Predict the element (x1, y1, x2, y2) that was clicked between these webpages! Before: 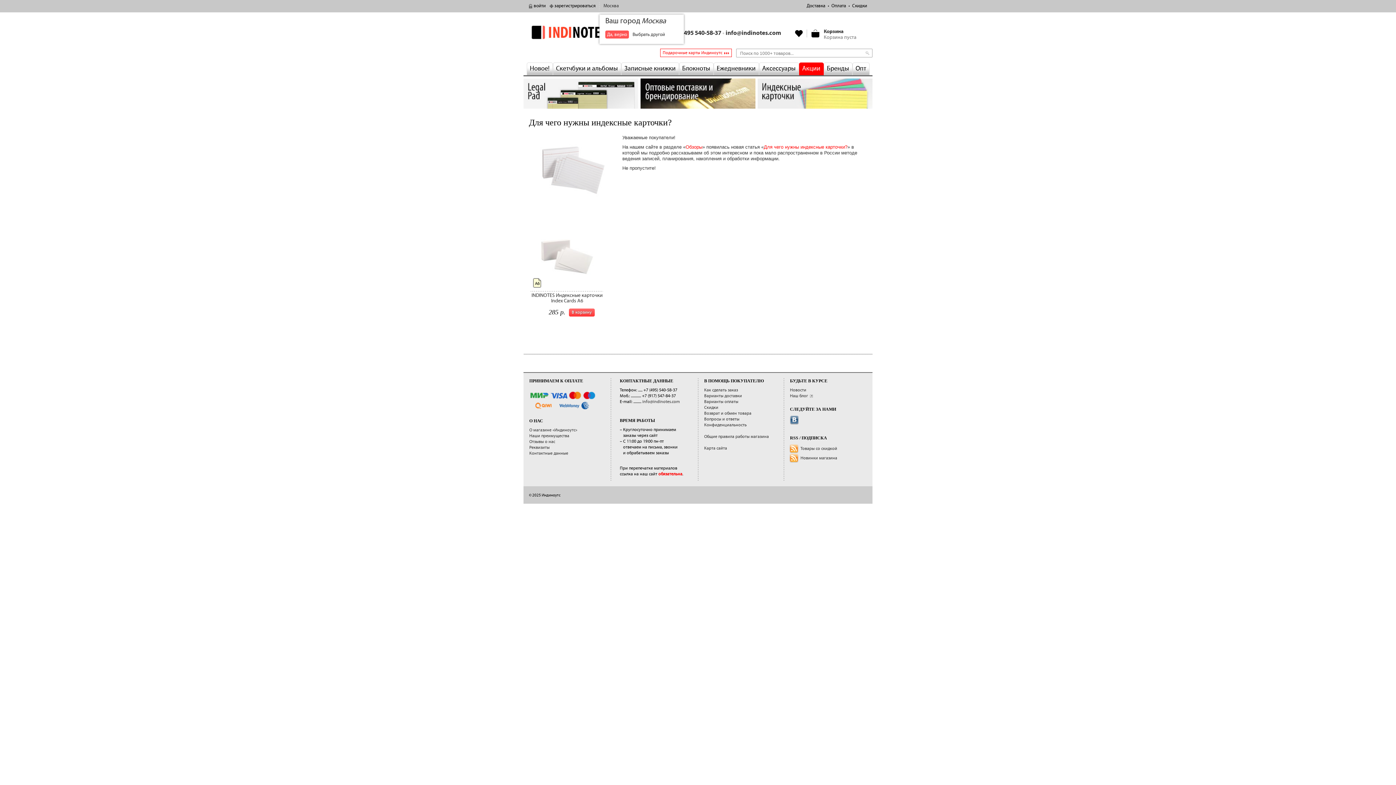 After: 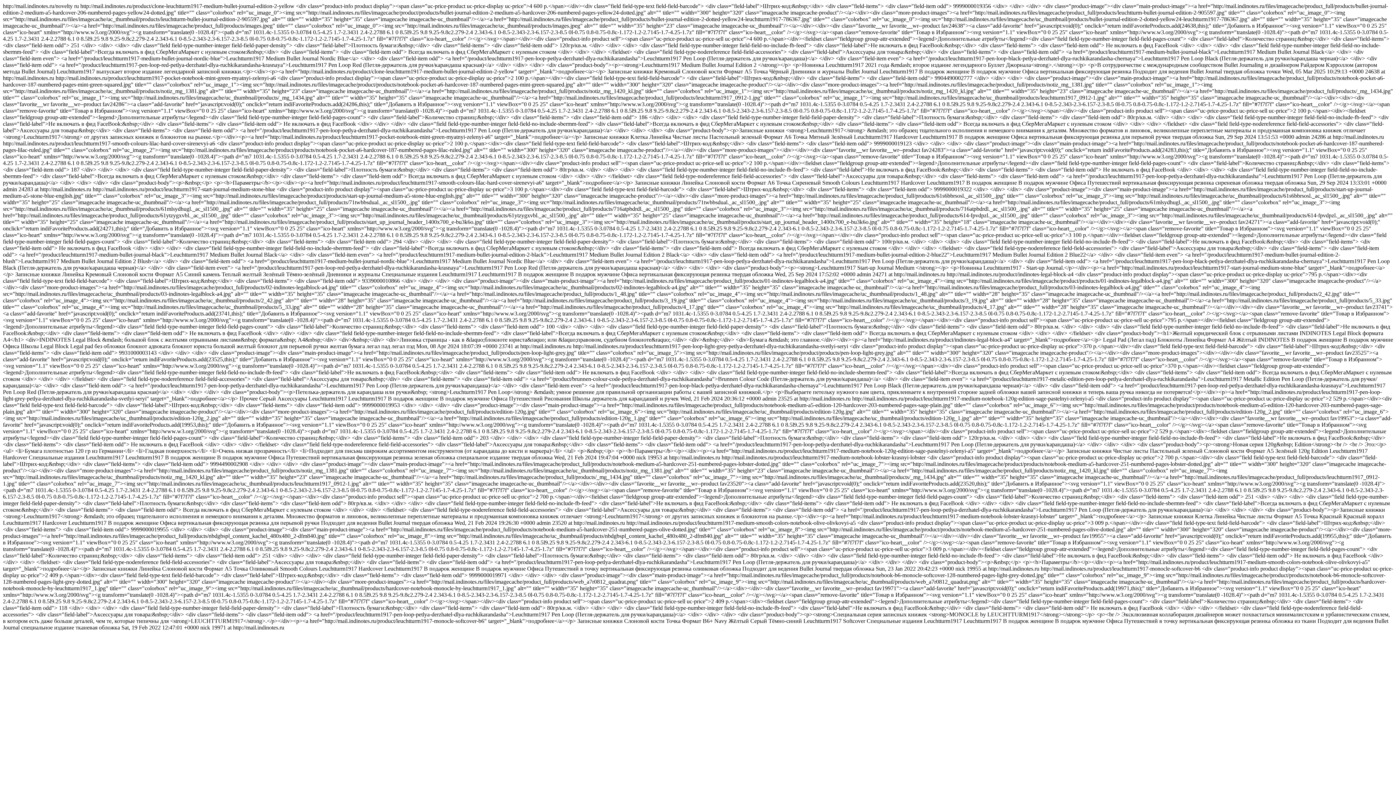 Action: label: Новинки магазина bbox: (800, 456, 837, 460)